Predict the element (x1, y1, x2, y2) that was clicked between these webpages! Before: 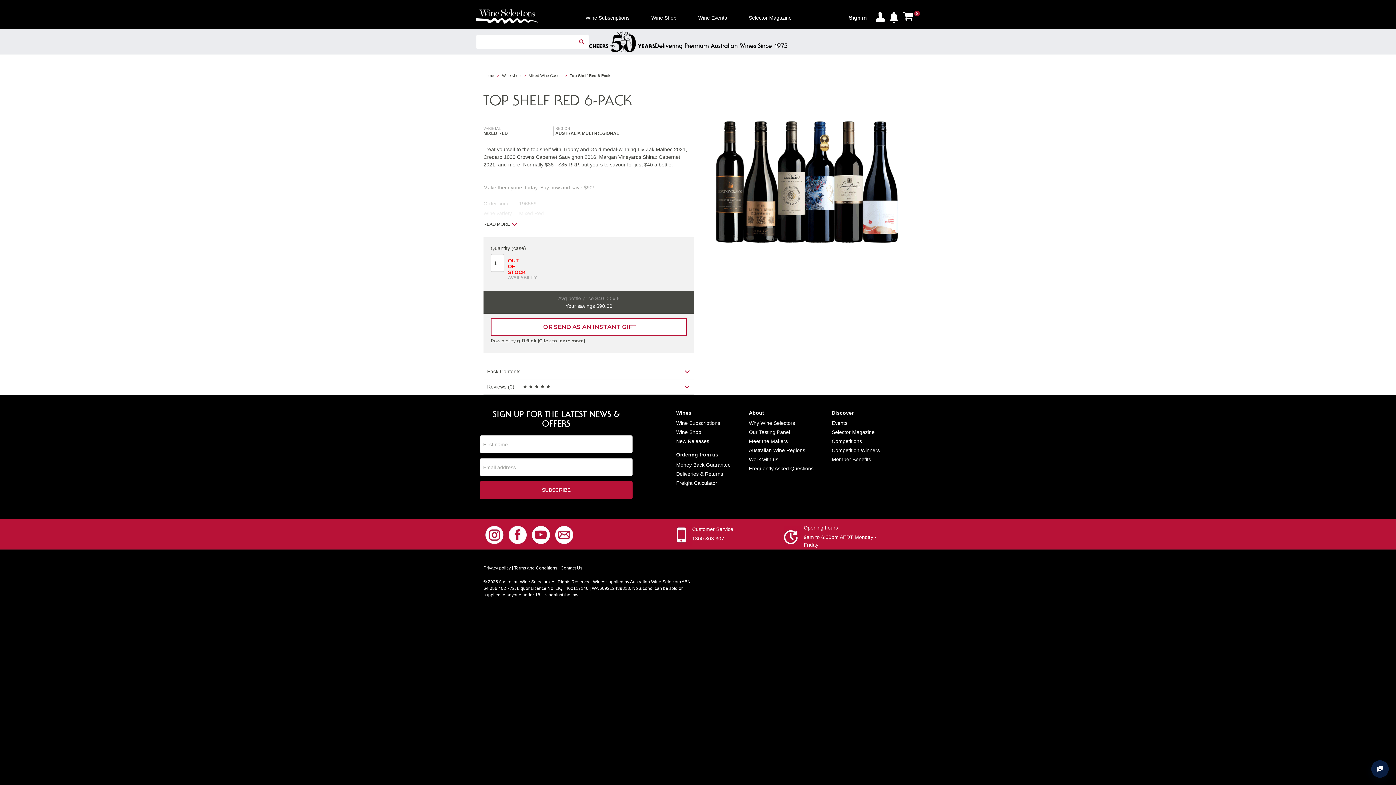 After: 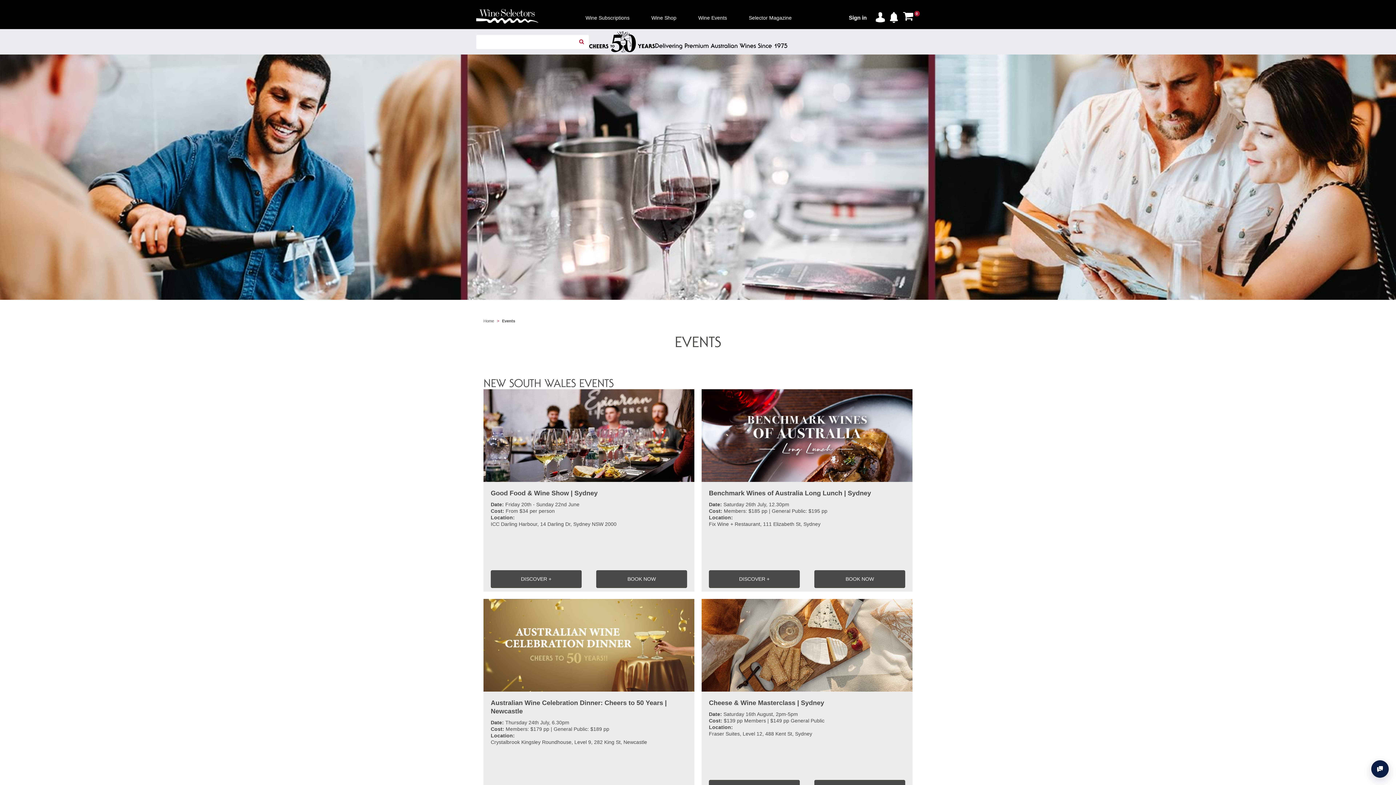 Action: label: Events bbox: (832, 420, 847, 426)